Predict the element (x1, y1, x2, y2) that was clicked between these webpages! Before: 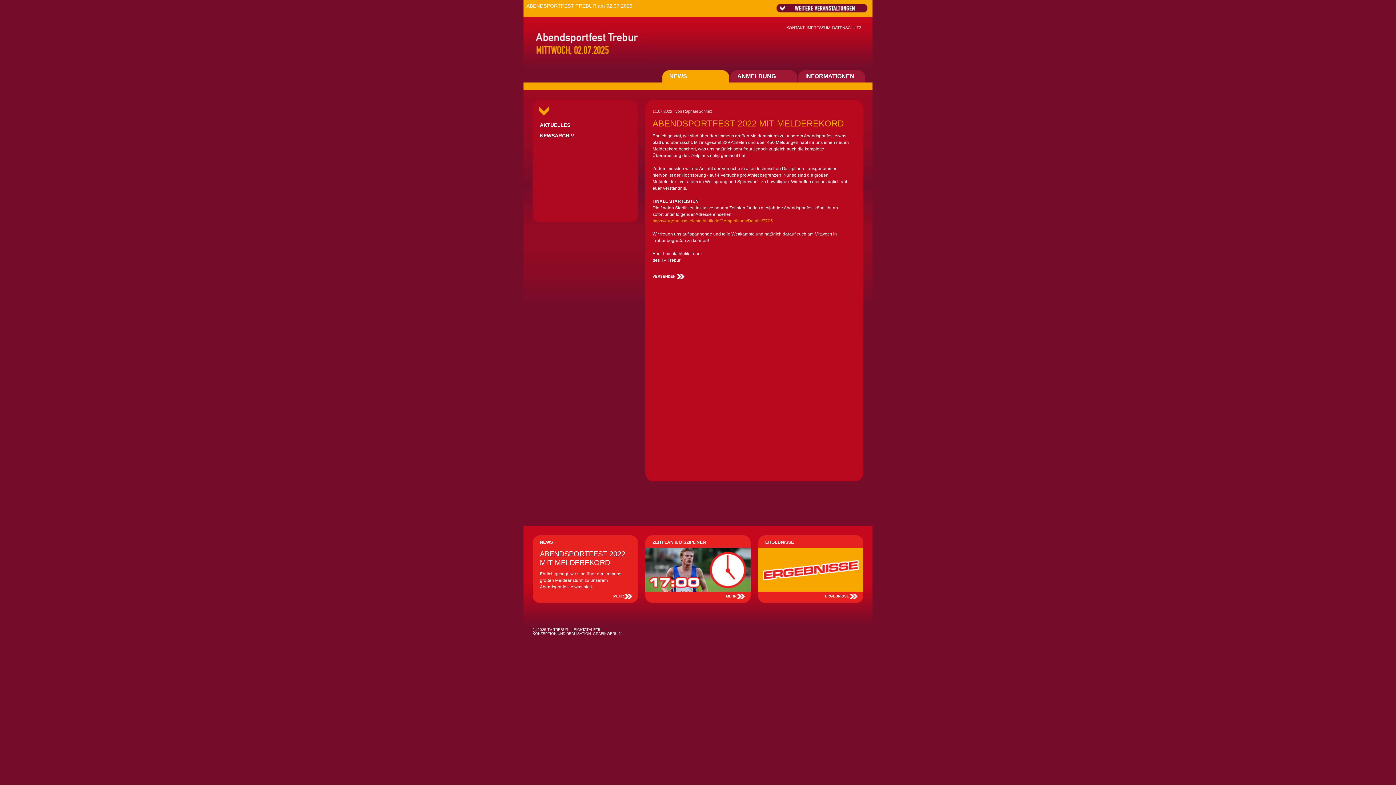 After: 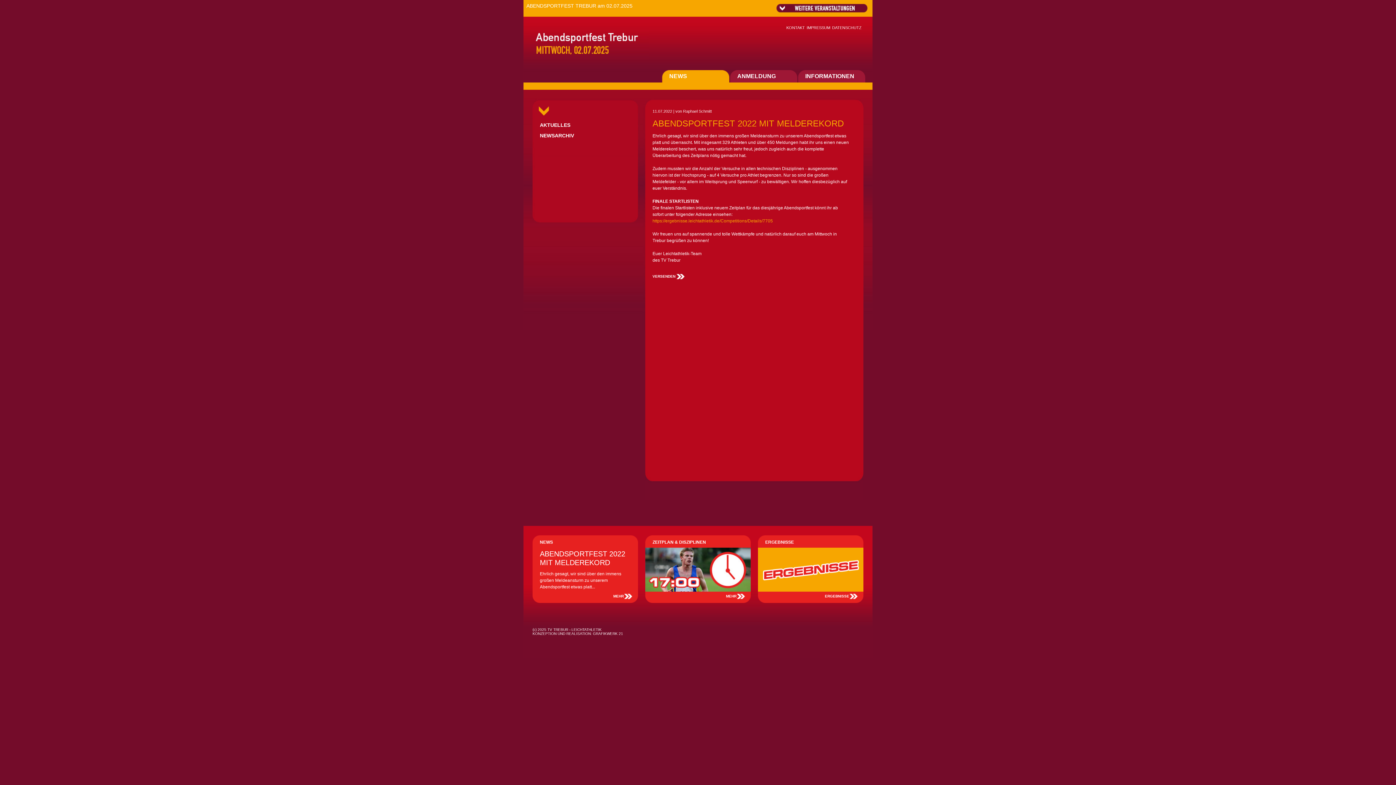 Action: label: VERSENDEN bbox: (652, 274, 675, 278)